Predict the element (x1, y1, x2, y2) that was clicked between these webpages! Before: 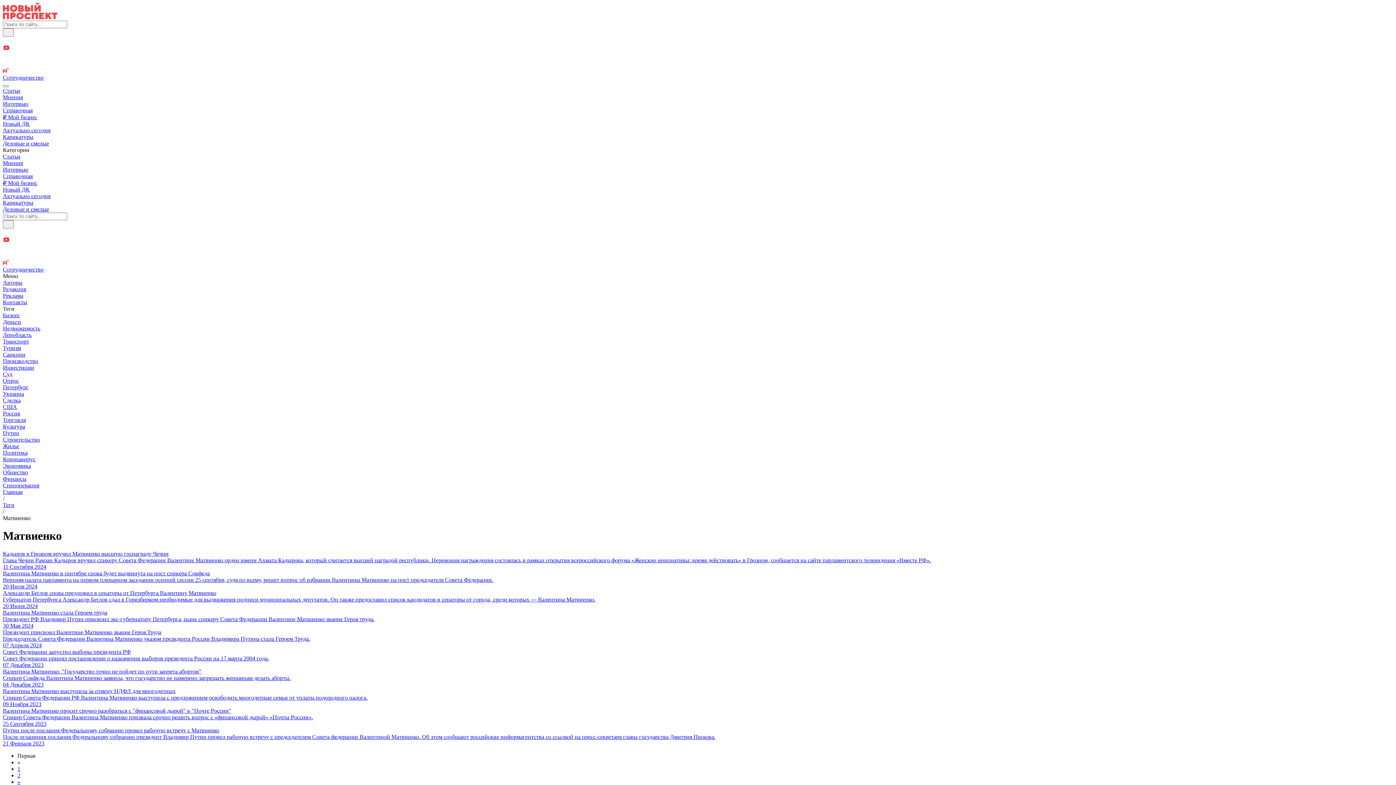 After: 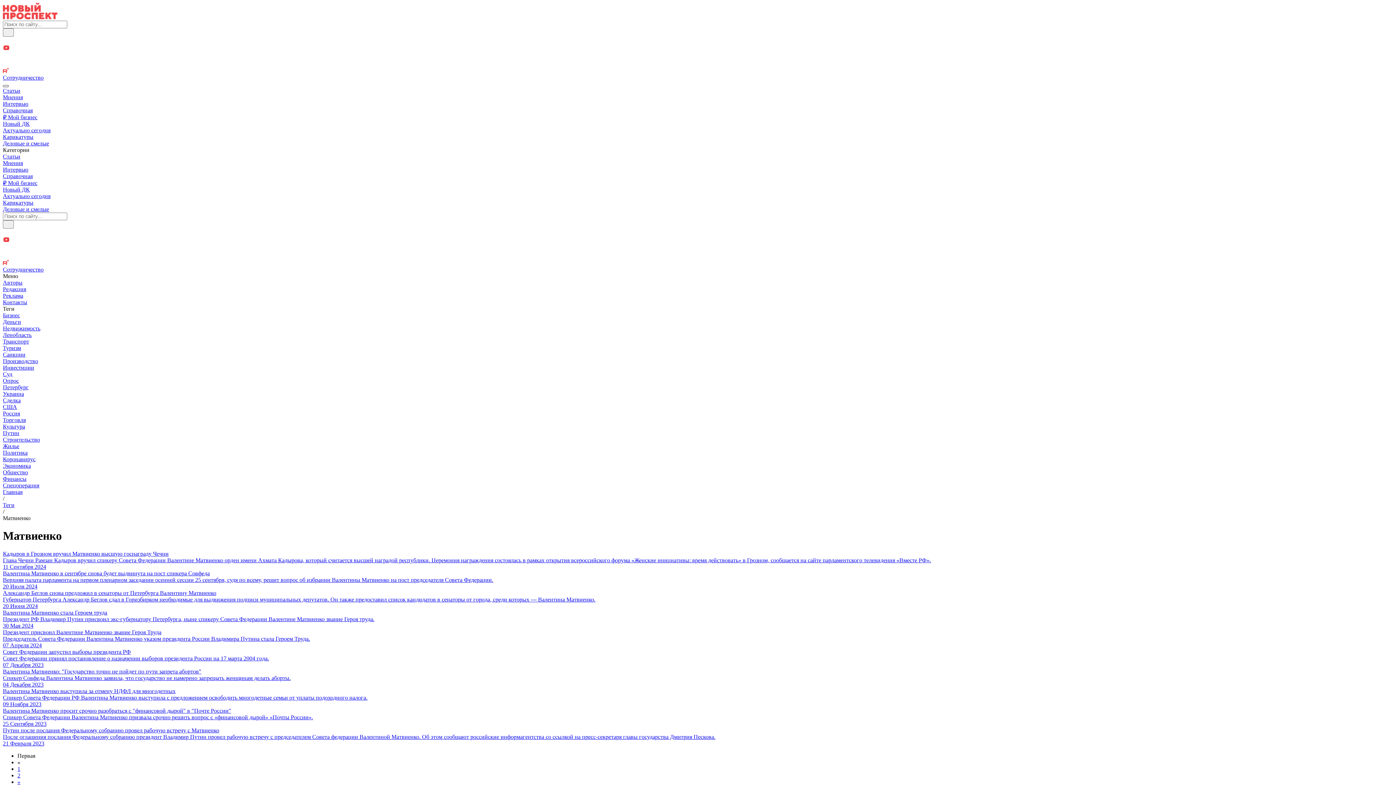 Action: bbox: (2, 85, 8, 87) label: Меню